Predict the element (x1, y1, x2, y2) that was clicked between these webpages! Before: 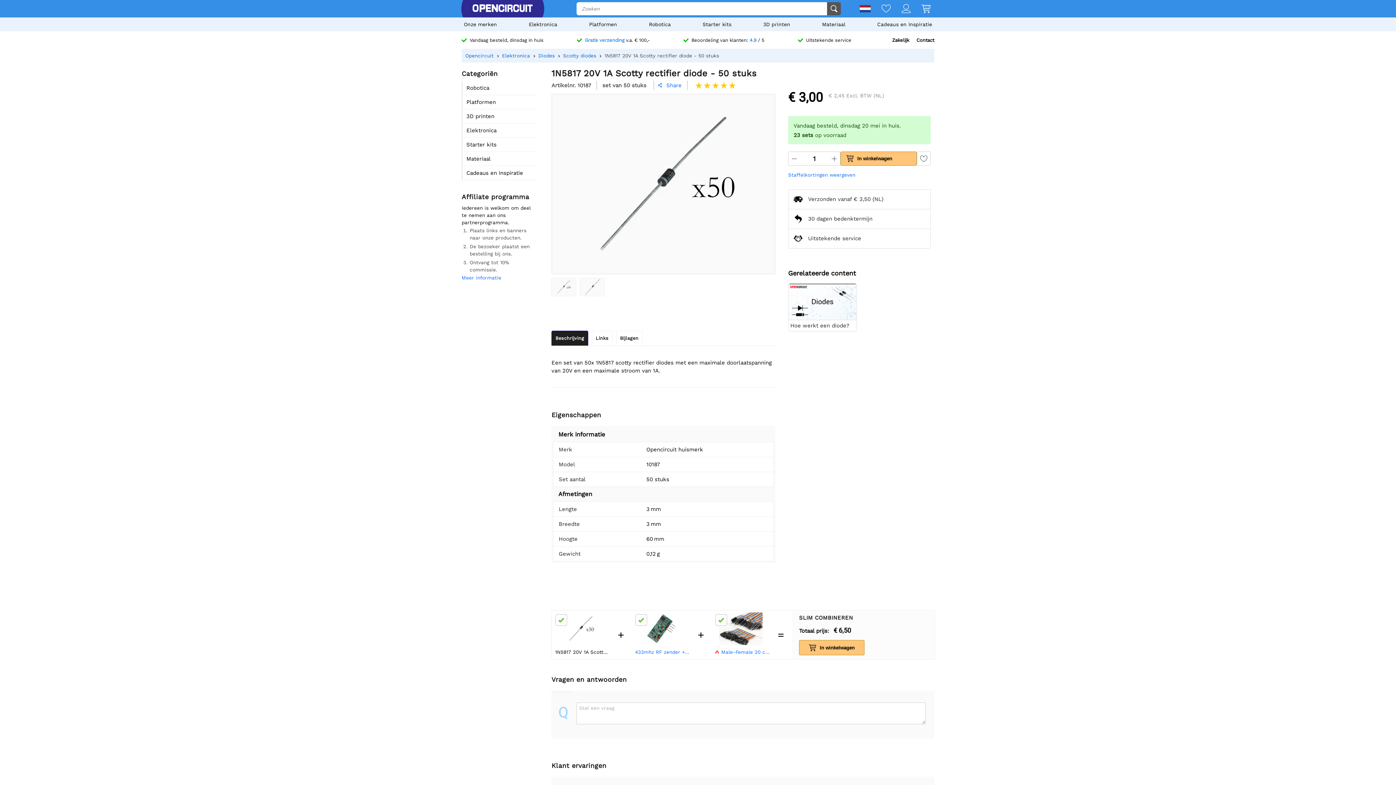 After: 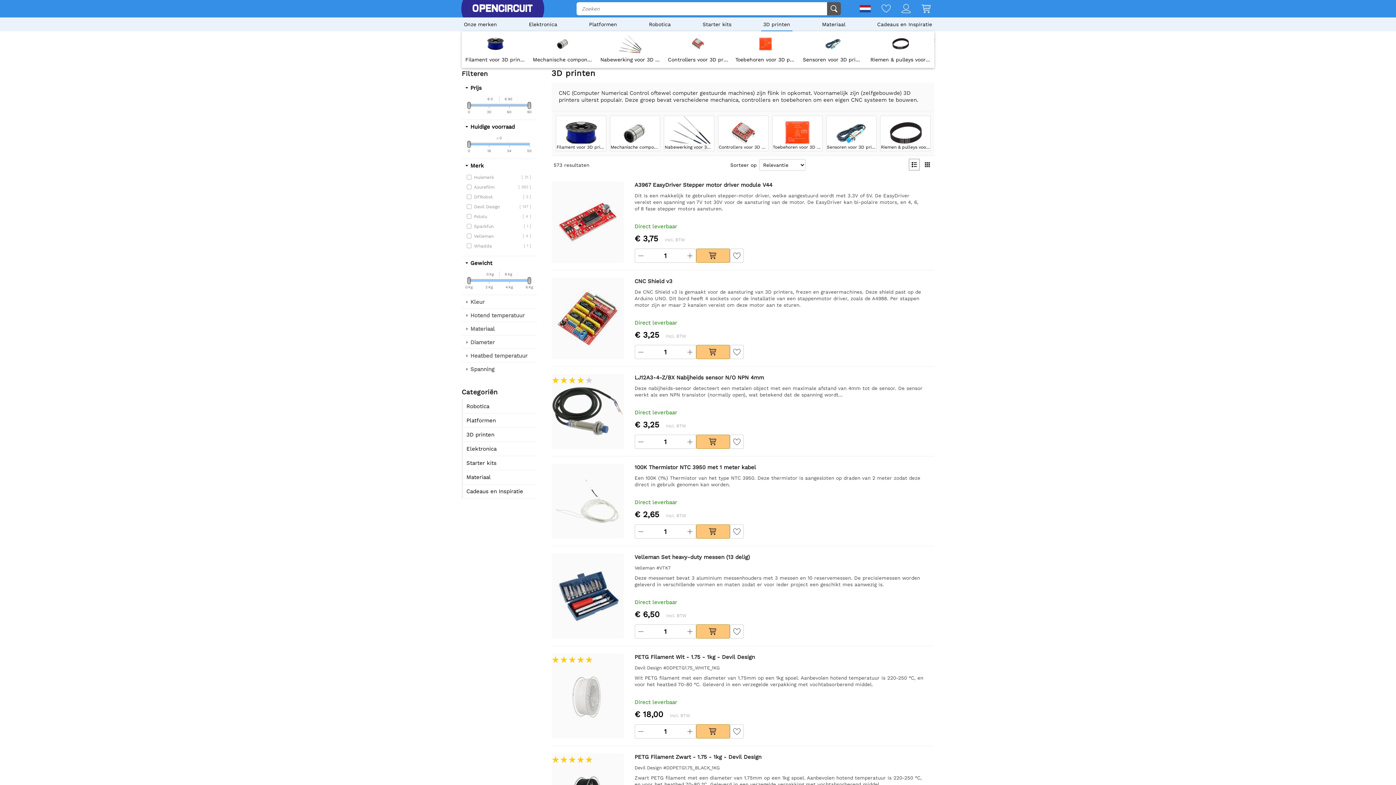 Action: label: 3D printen bbox: (761, 17, 792, 31)